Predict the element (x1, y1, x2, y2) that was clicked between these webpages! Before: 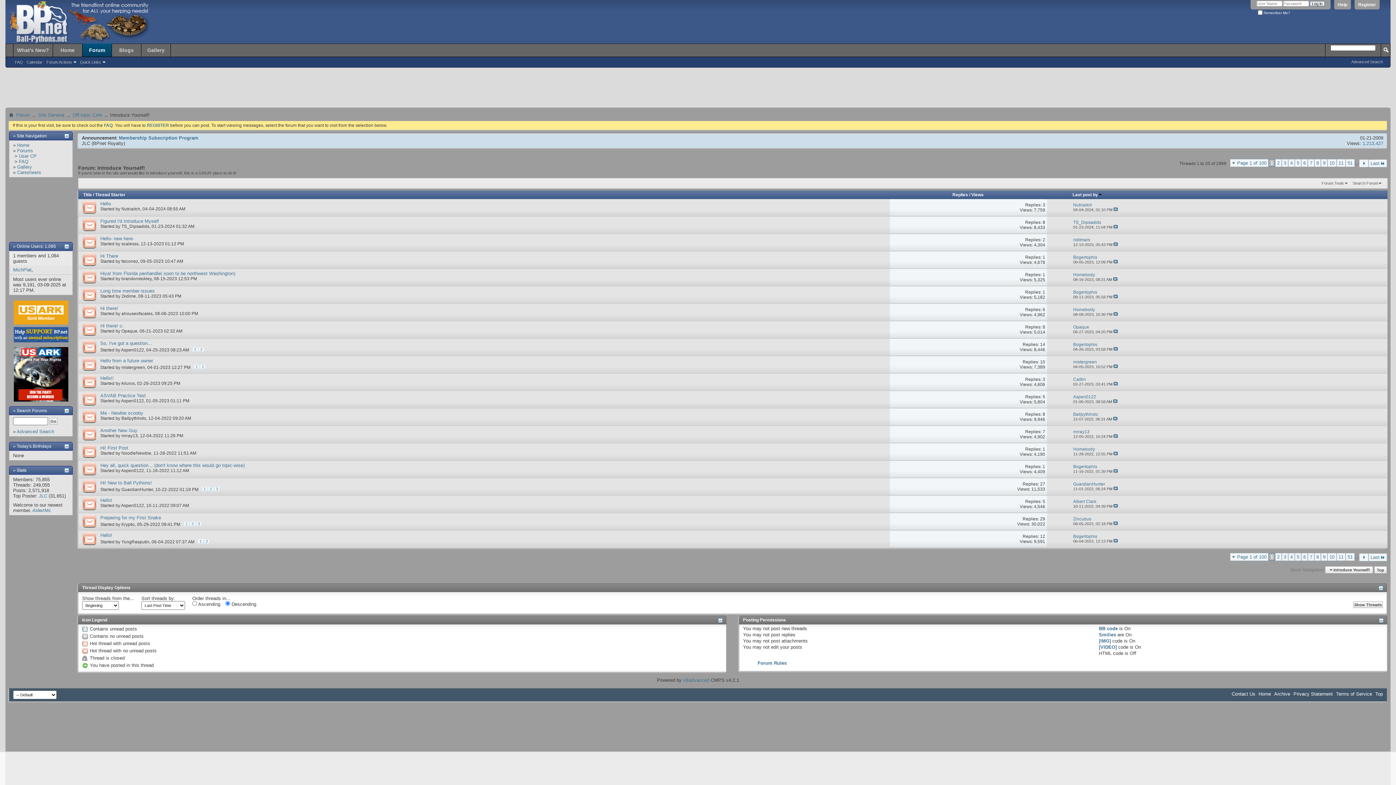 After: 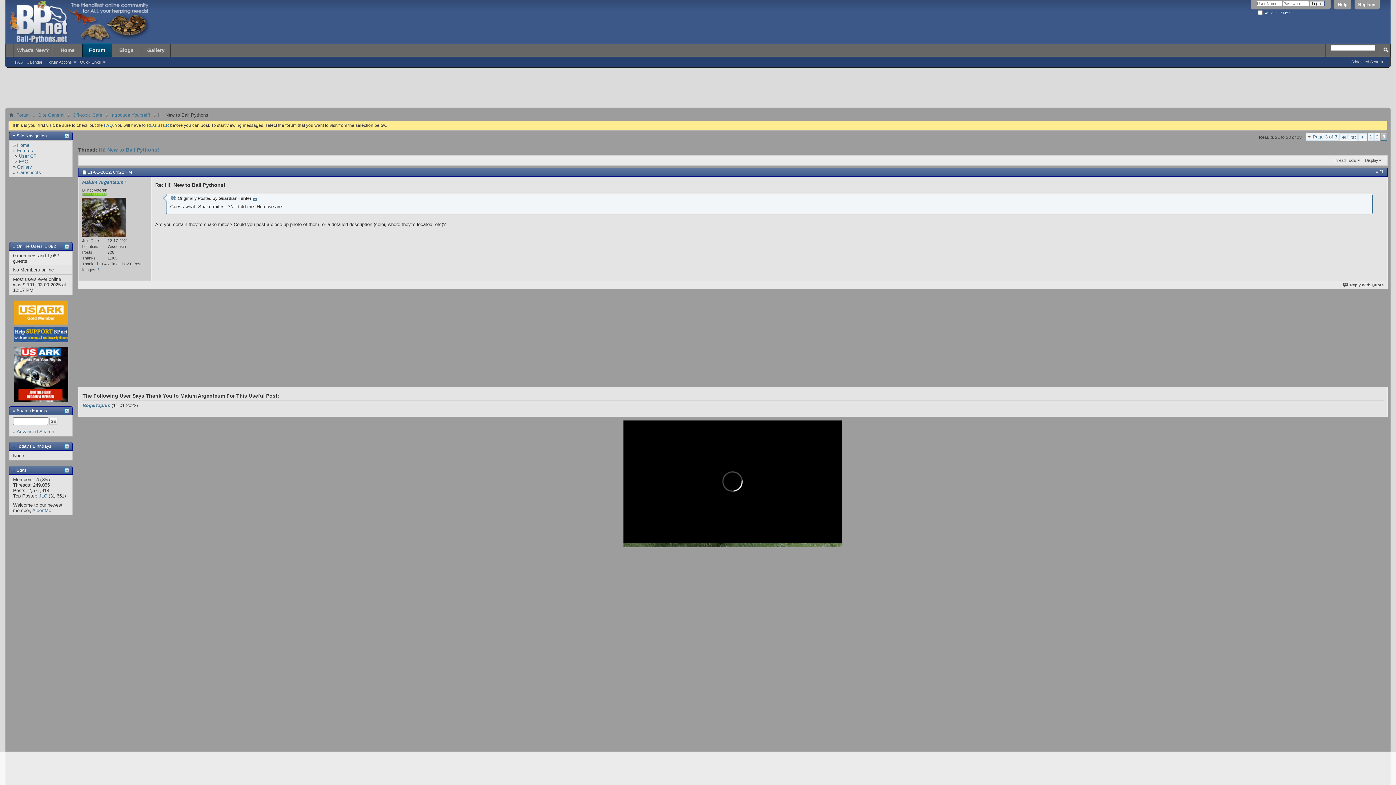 Action: label: 3 bbox: (214, 486, 220, 491)